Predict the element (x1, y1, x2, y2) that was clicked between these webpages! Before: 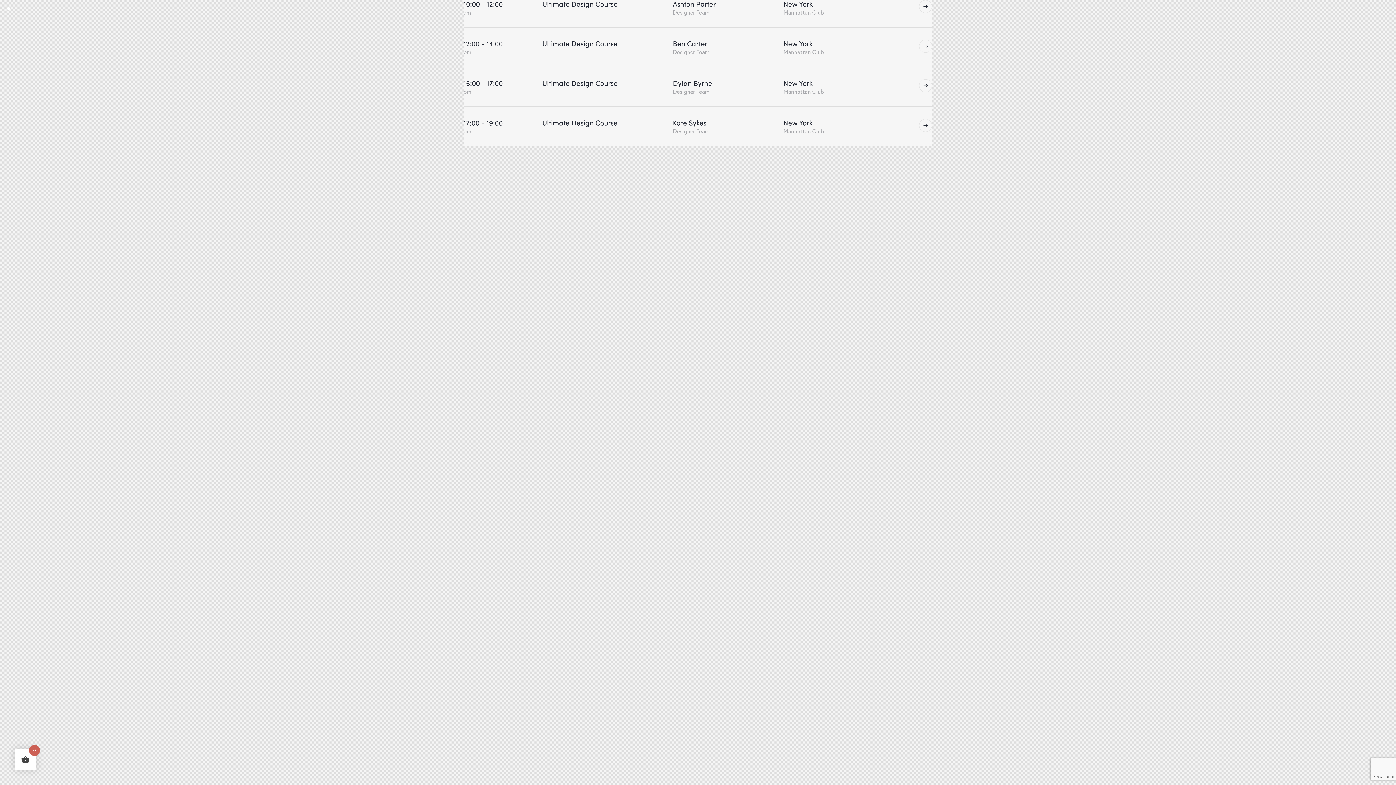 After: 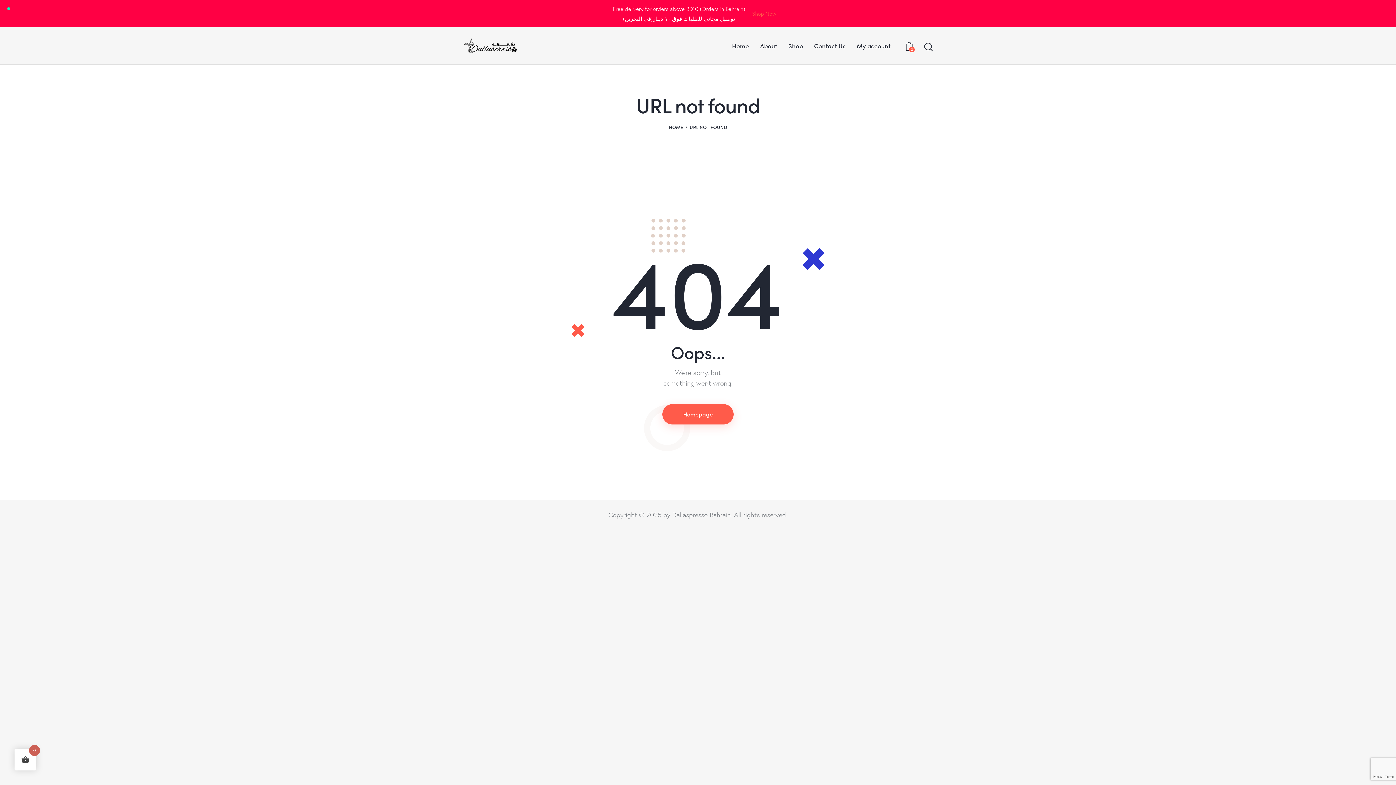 Action: bbox: (919, 79, 932, 92)